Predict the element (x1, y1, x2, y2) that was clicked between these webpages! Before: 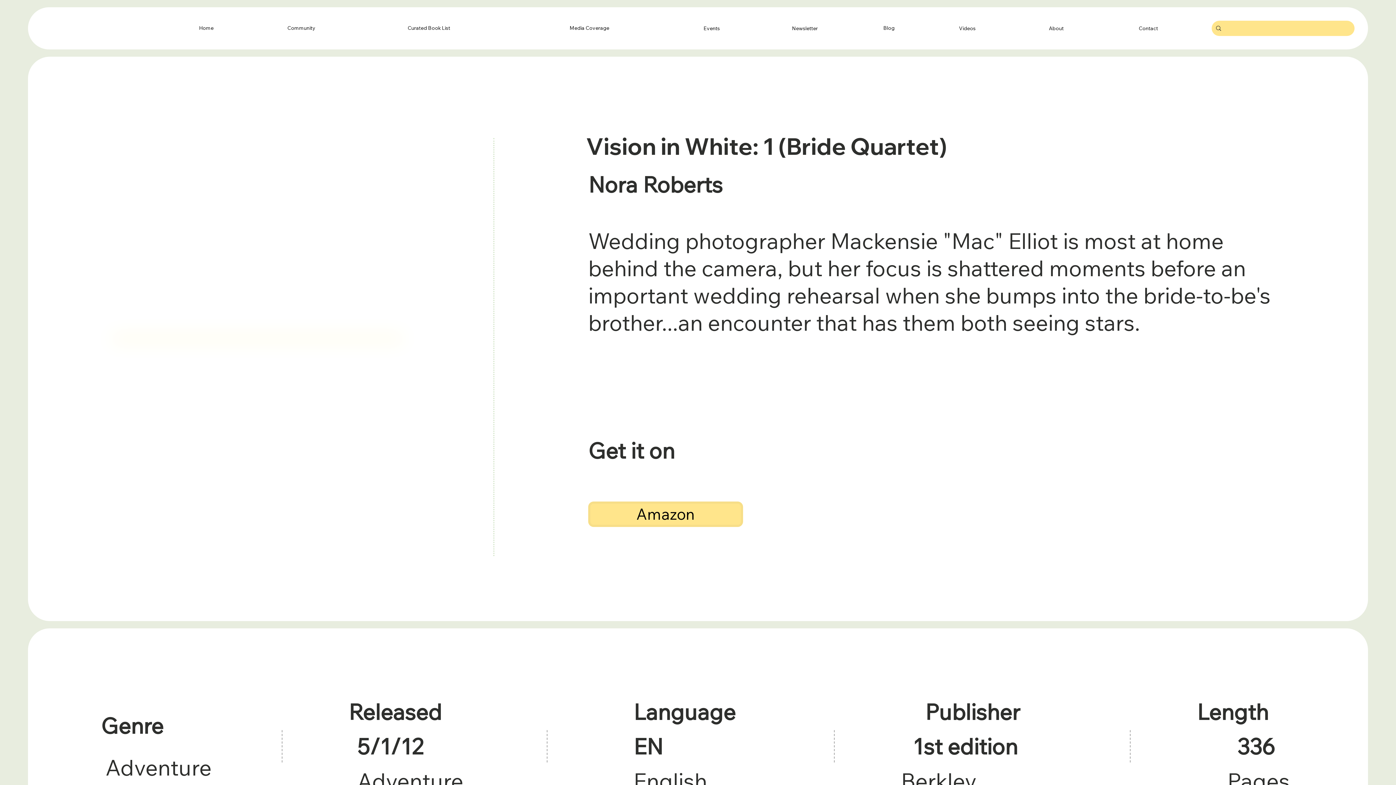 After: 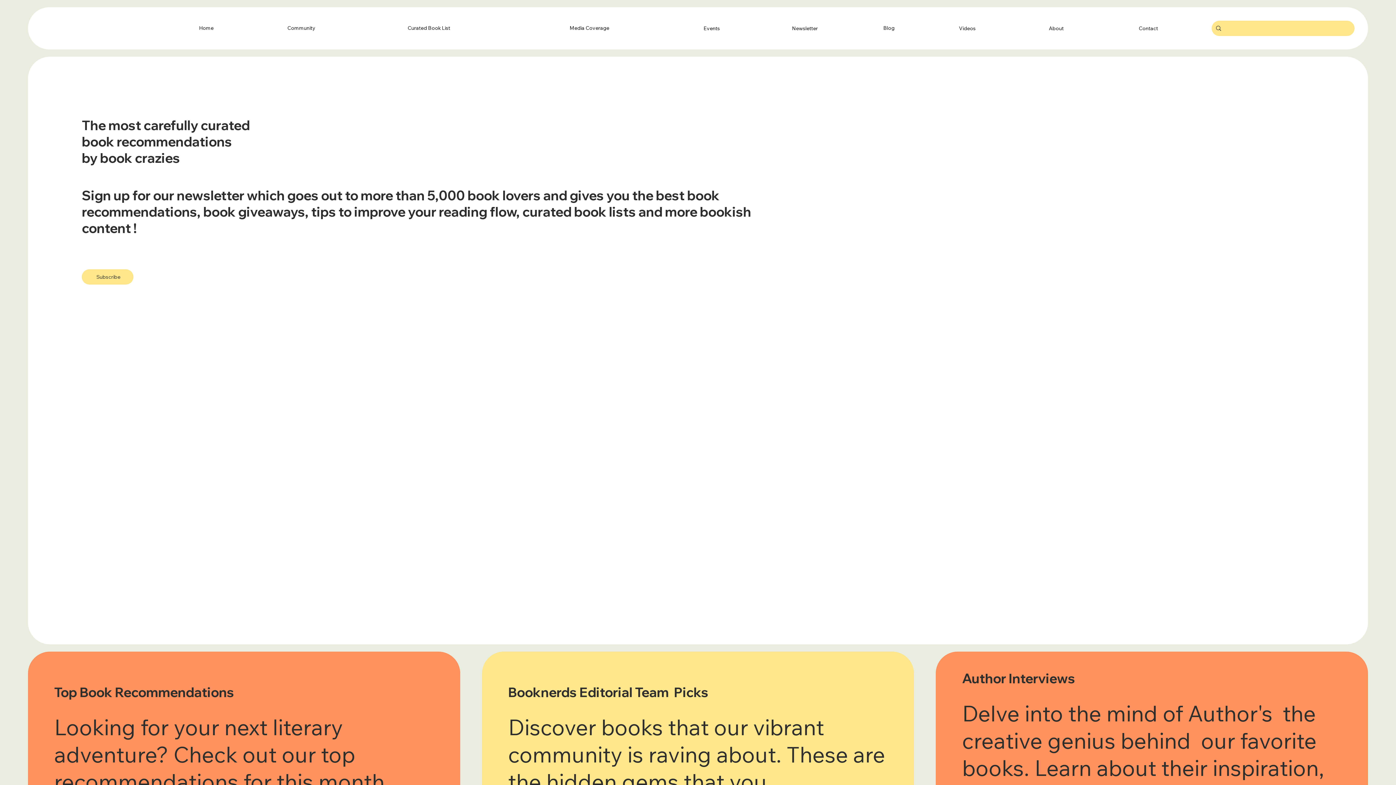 Action: bbox: (758, 21, 852, 35) label: Newsletter